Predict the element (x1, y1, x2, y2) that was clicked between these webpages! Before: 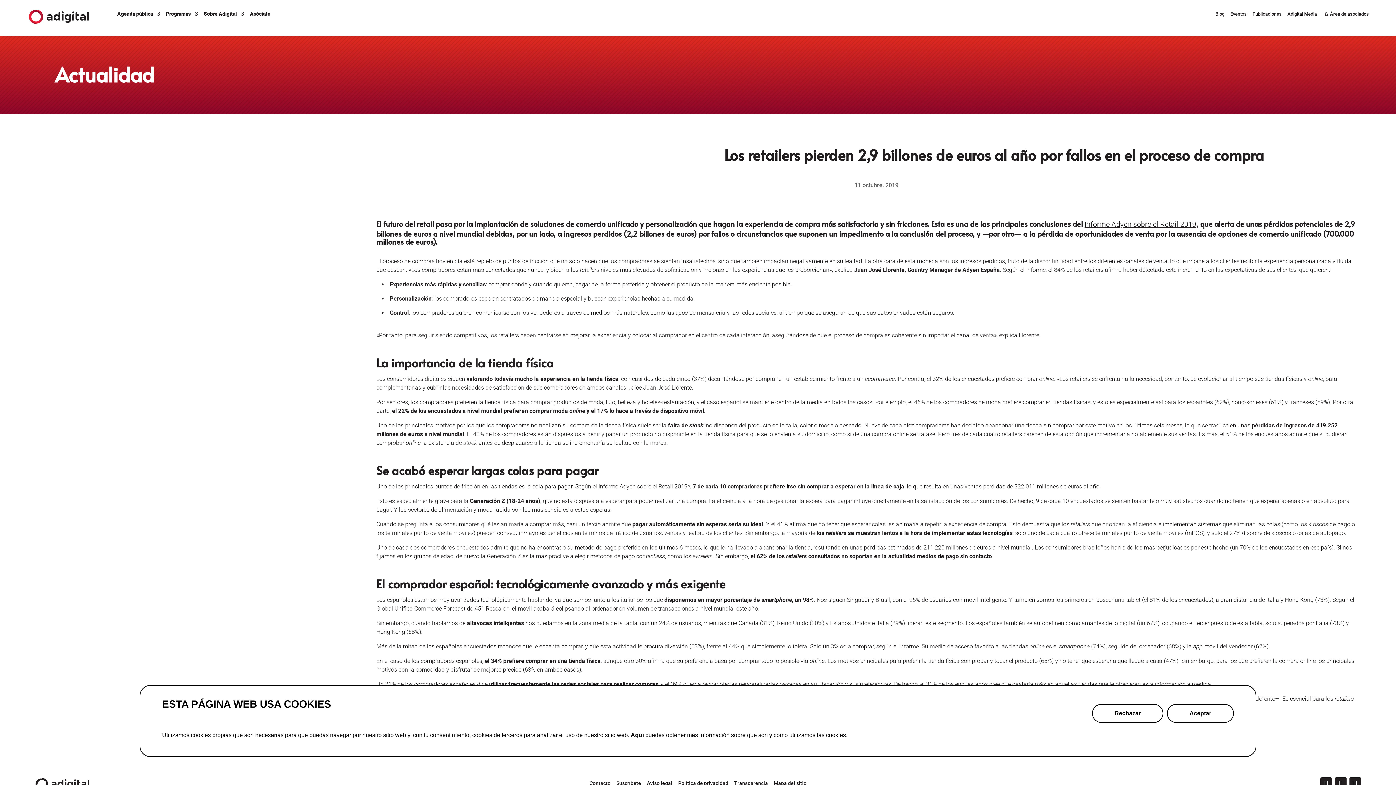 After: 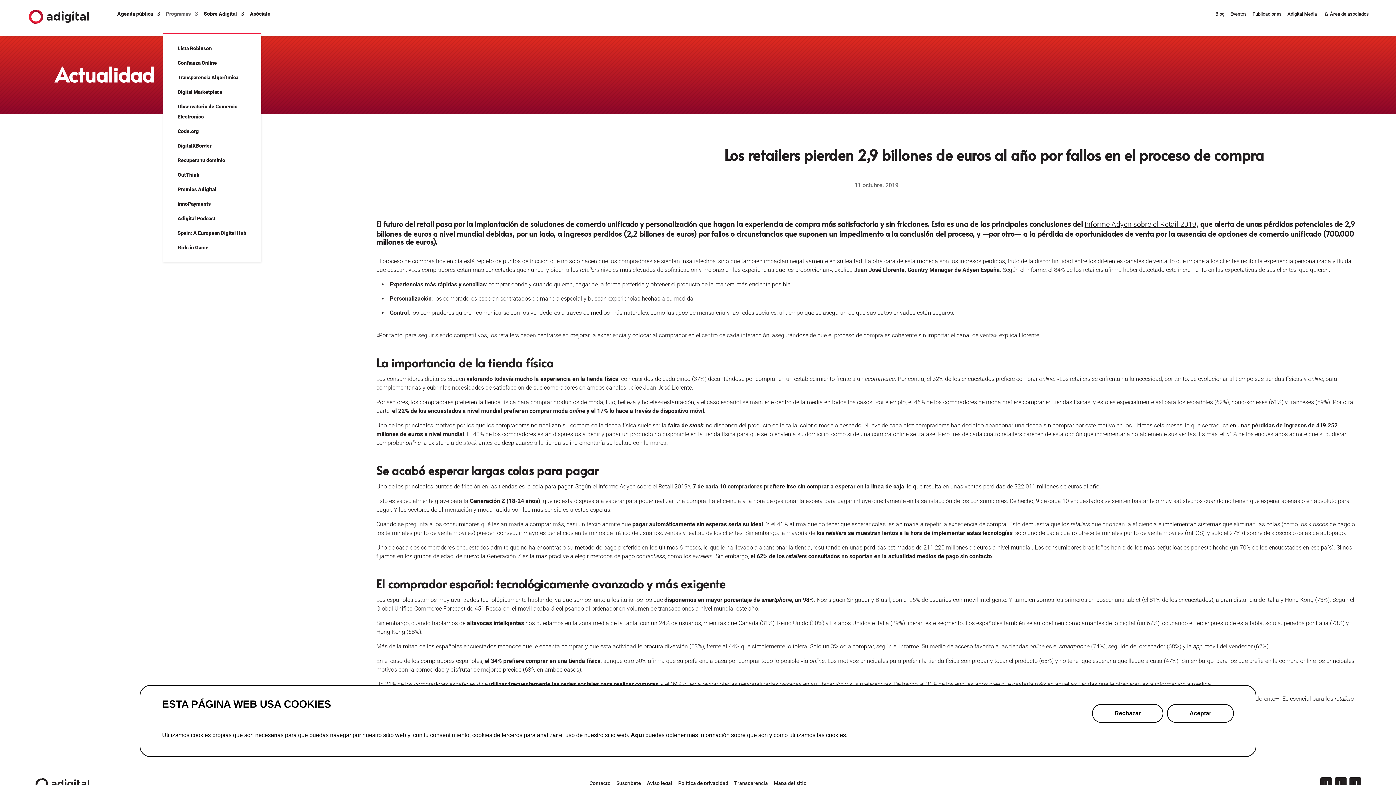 Action: bbox: (166, 0, 198, 27) label: Programas